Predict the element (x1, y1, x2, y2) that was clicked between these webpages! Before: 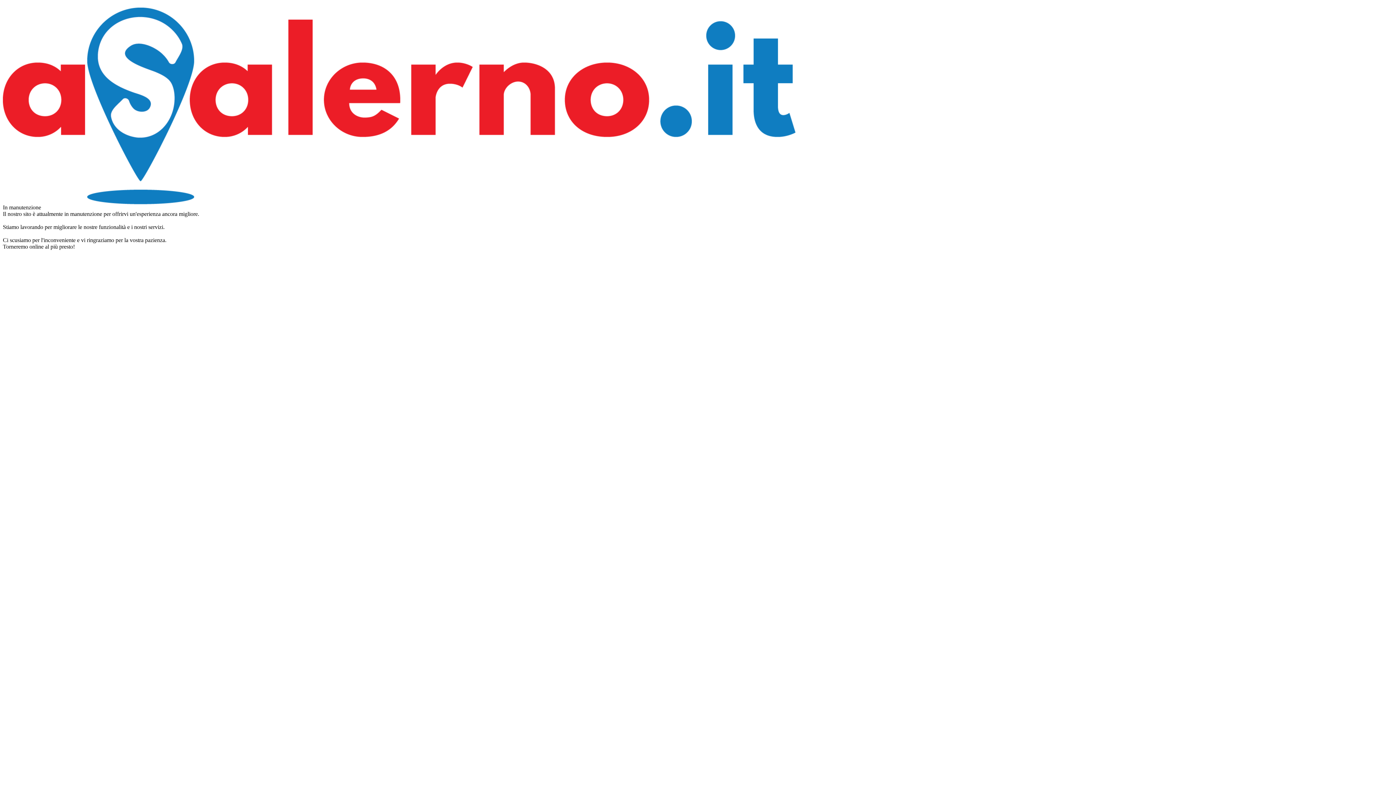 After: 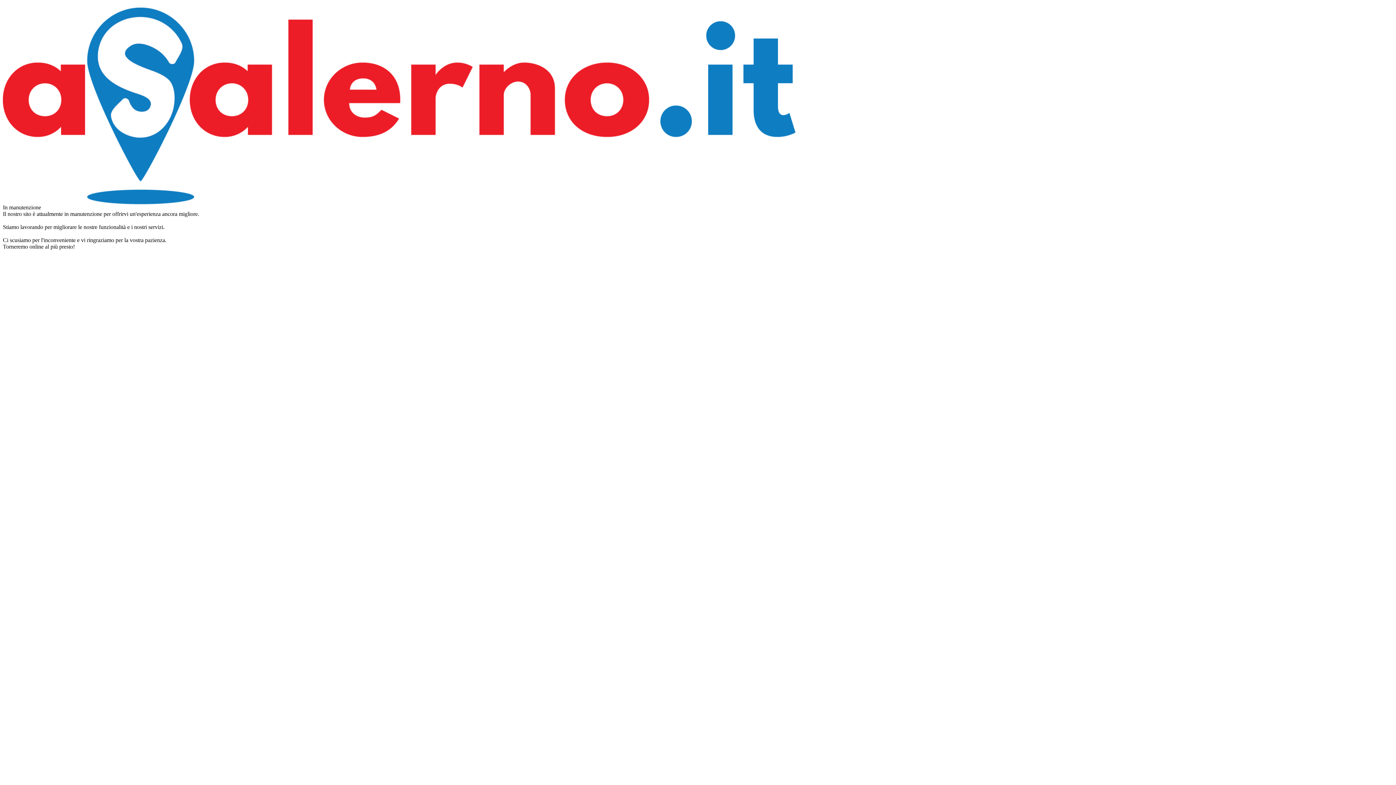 Action: bbox: (2, 199, 795, 205)